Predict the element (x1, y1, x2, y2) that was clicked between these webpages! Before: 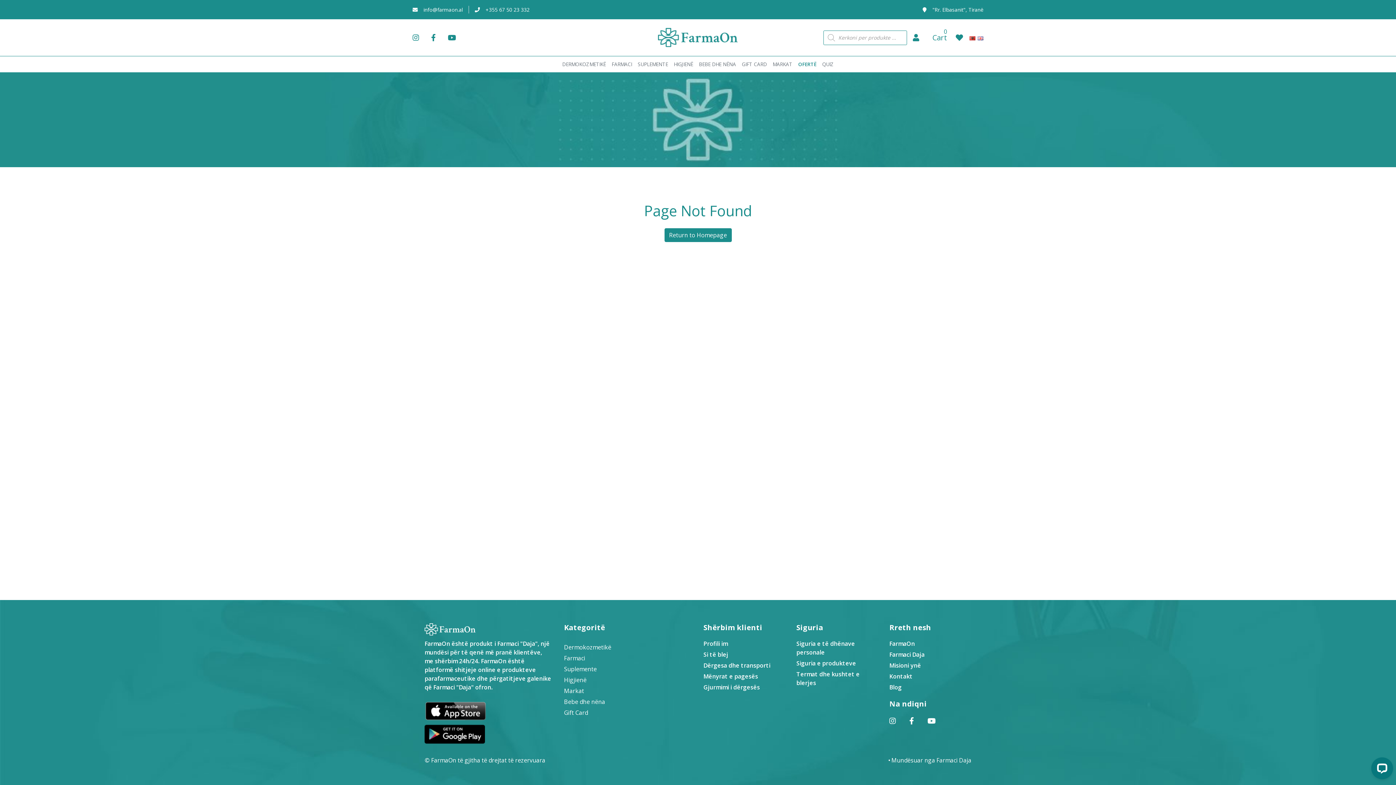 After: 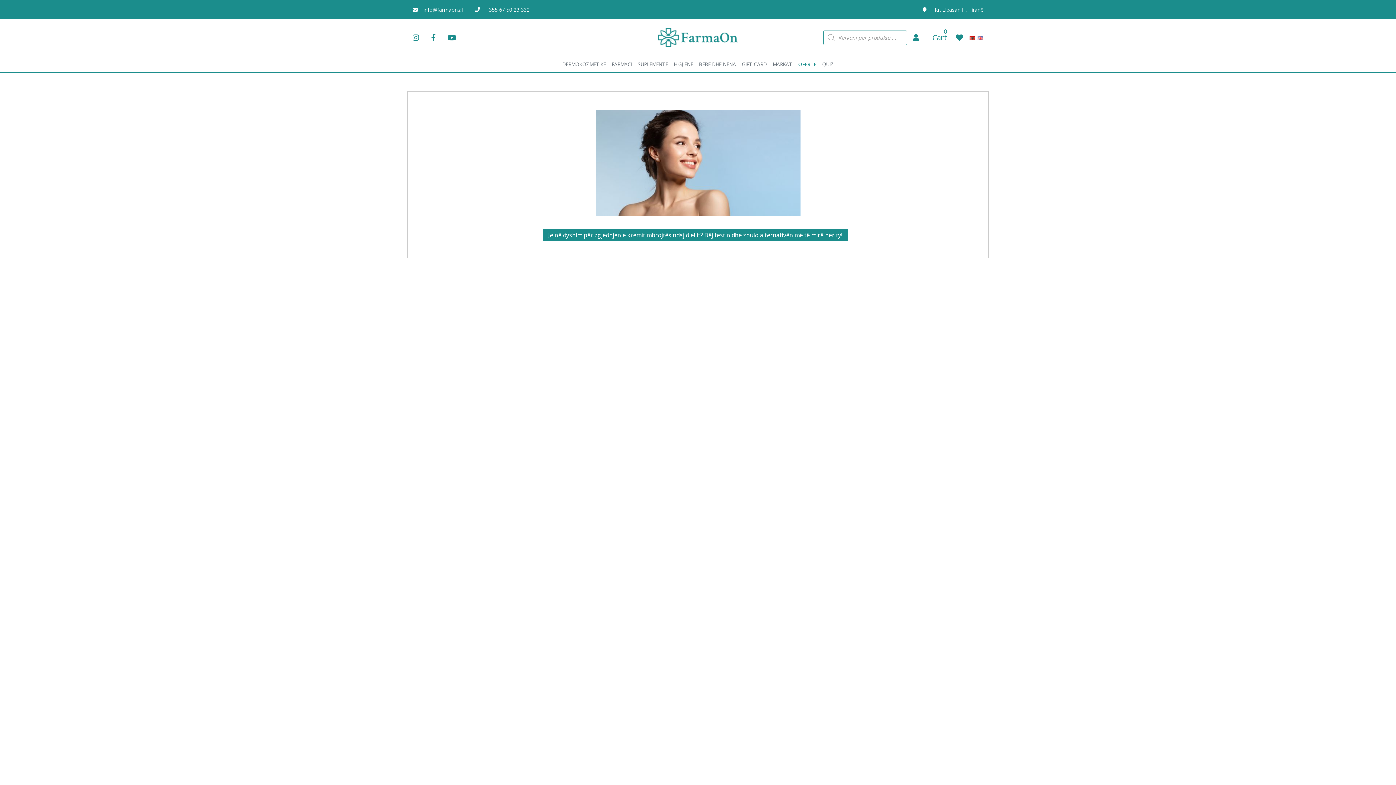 Action: bbox: (819, 56, 836, 72) label: QUIZ